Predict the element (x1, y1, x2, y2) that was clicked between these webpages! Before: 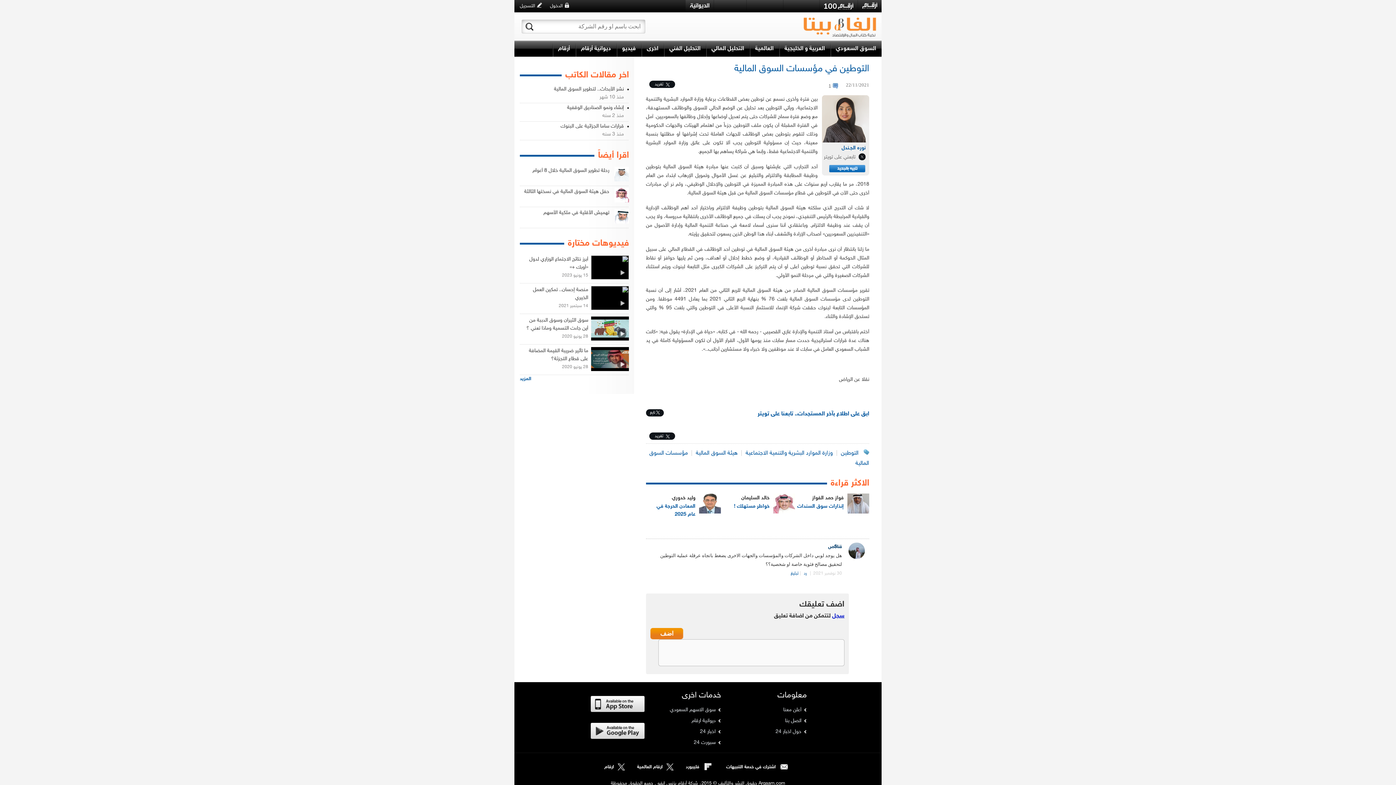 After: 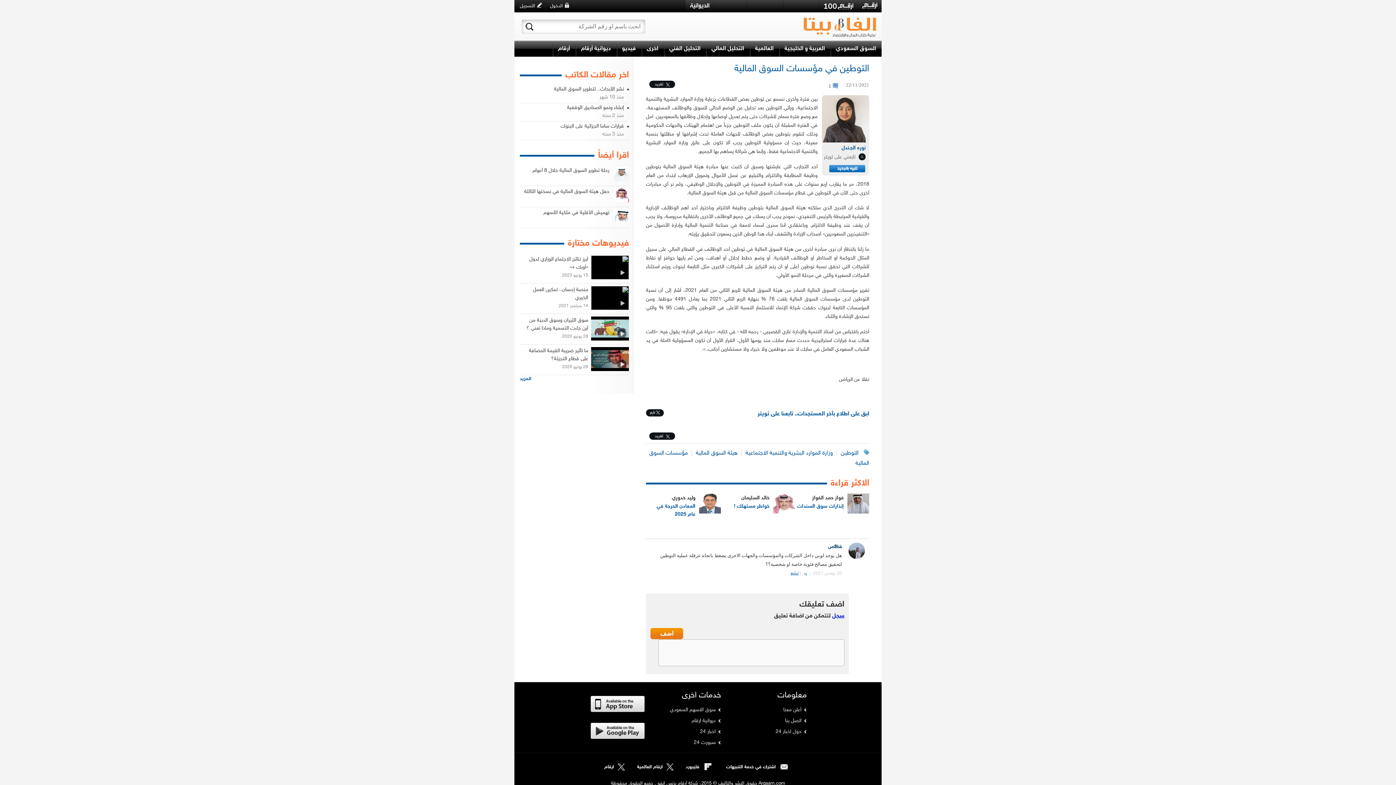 Action: bbox: (790, 571, 798, 576) label: تبليغ